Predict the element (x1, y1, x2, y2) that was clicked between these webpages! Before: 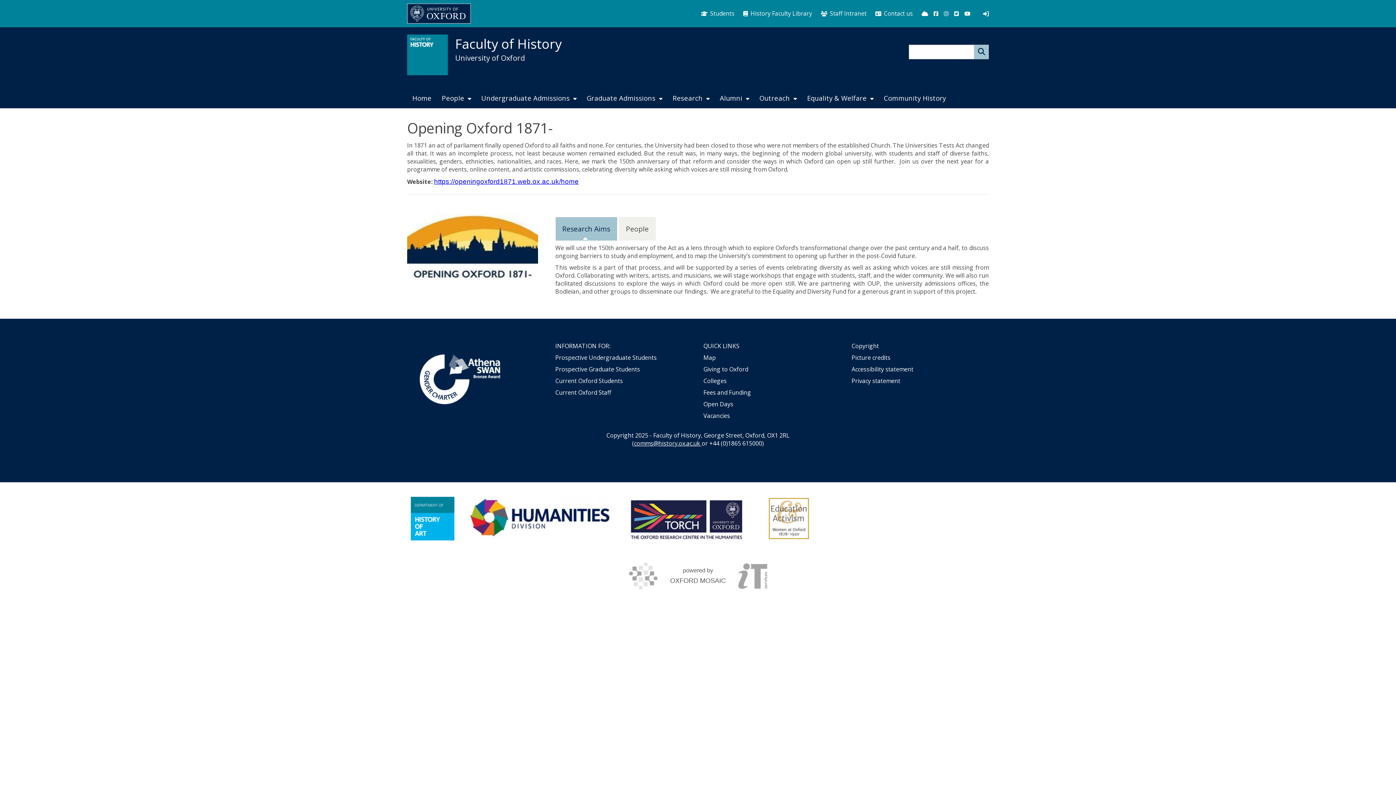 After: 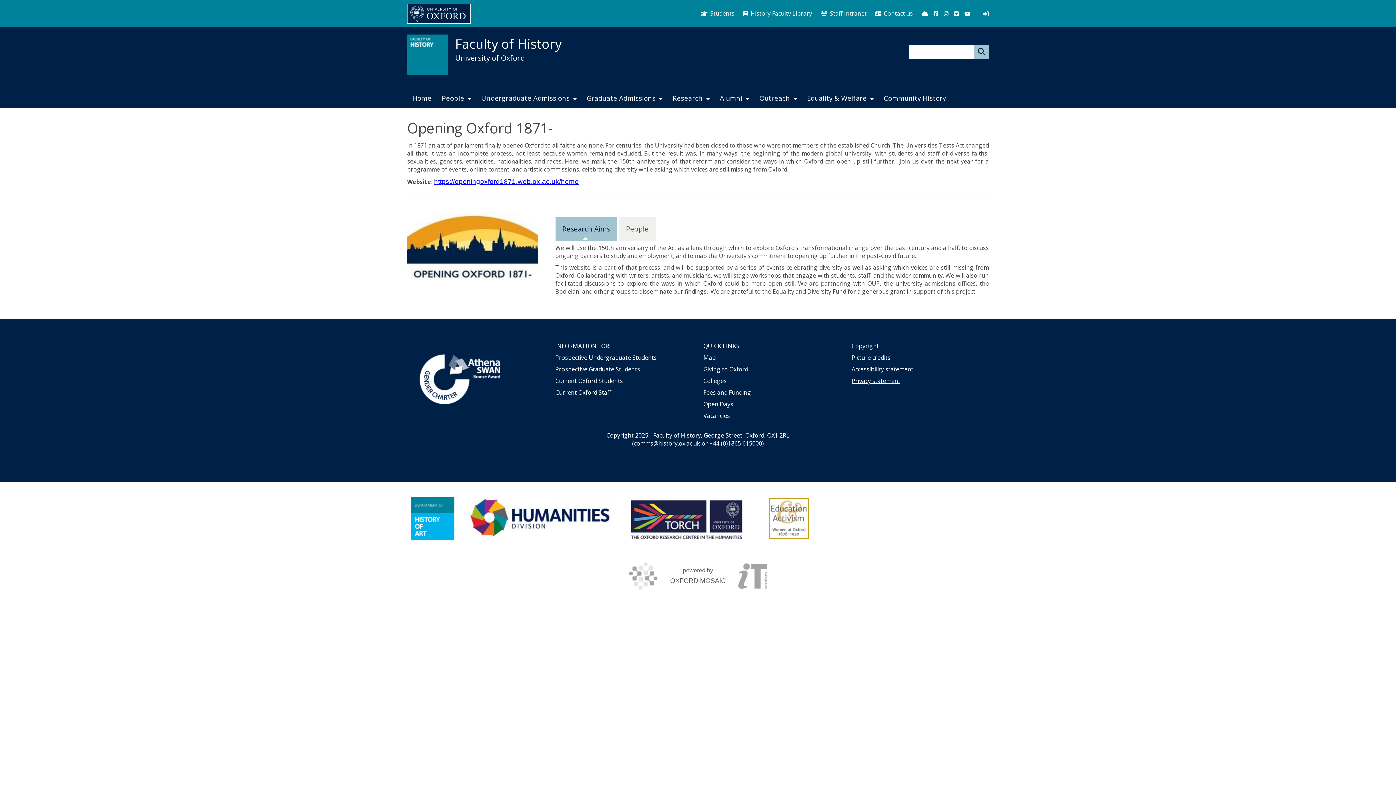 Action: bbox: (851, 377, 900, 385) label: Privacy statement